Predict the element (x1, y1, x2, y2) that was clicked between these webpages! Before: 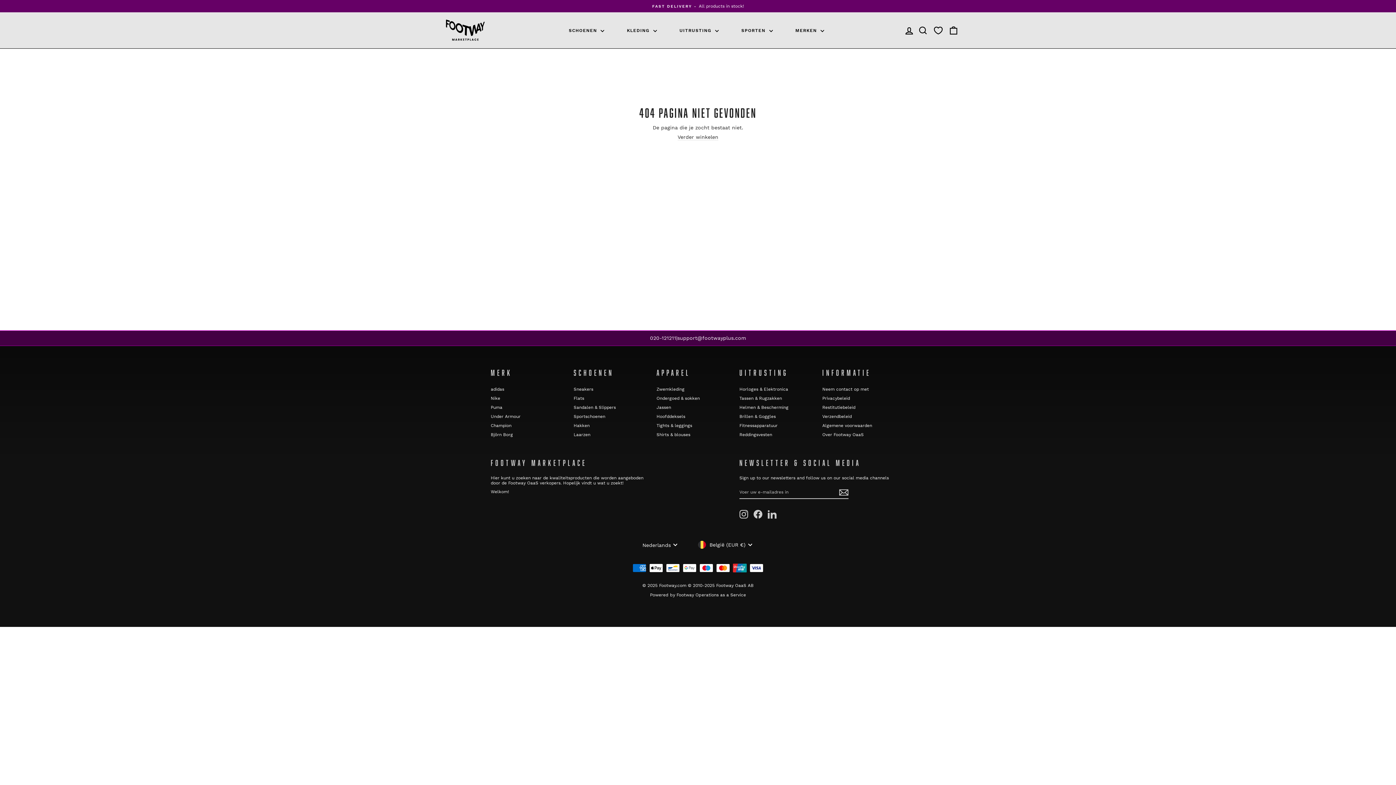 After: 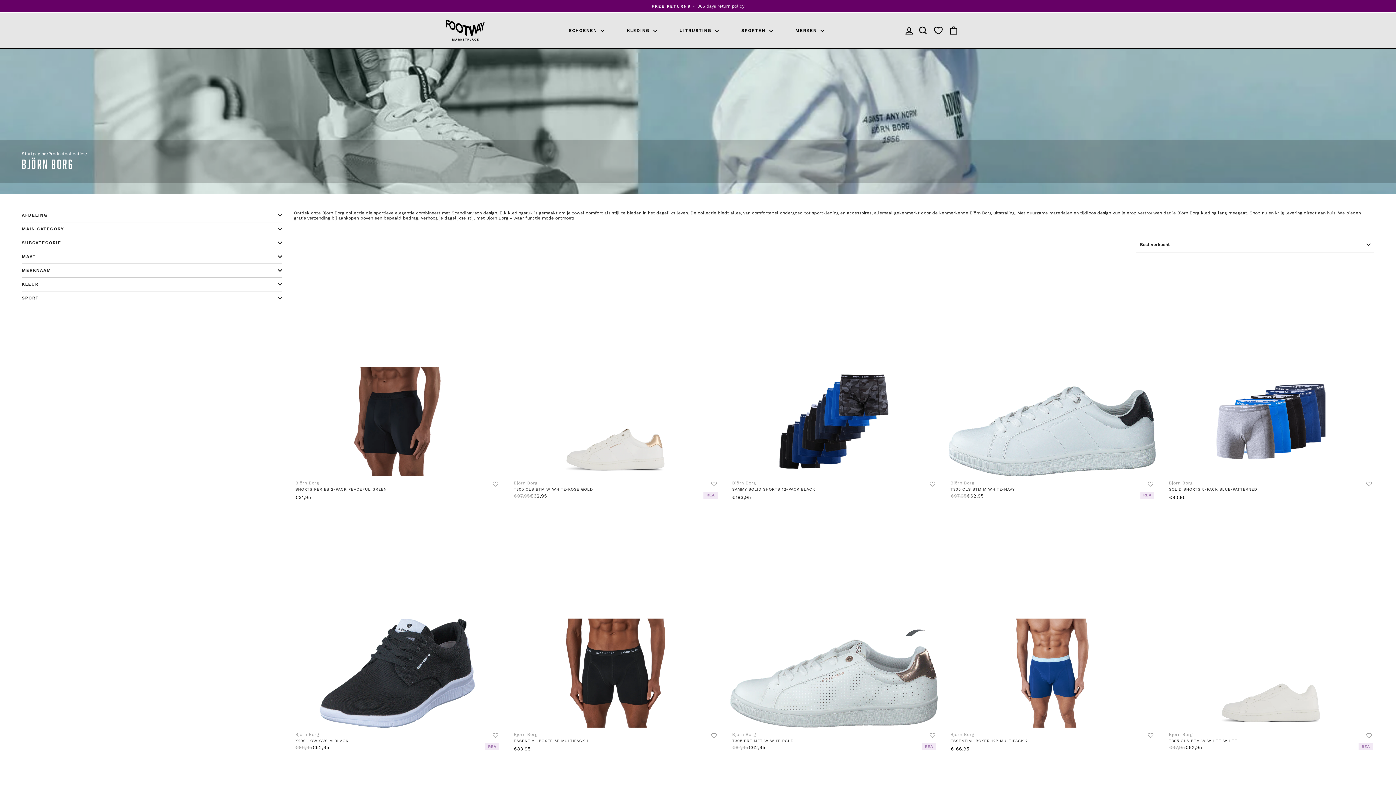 Action: label: Björn Borg bbox: (490, 430, 513, 438)